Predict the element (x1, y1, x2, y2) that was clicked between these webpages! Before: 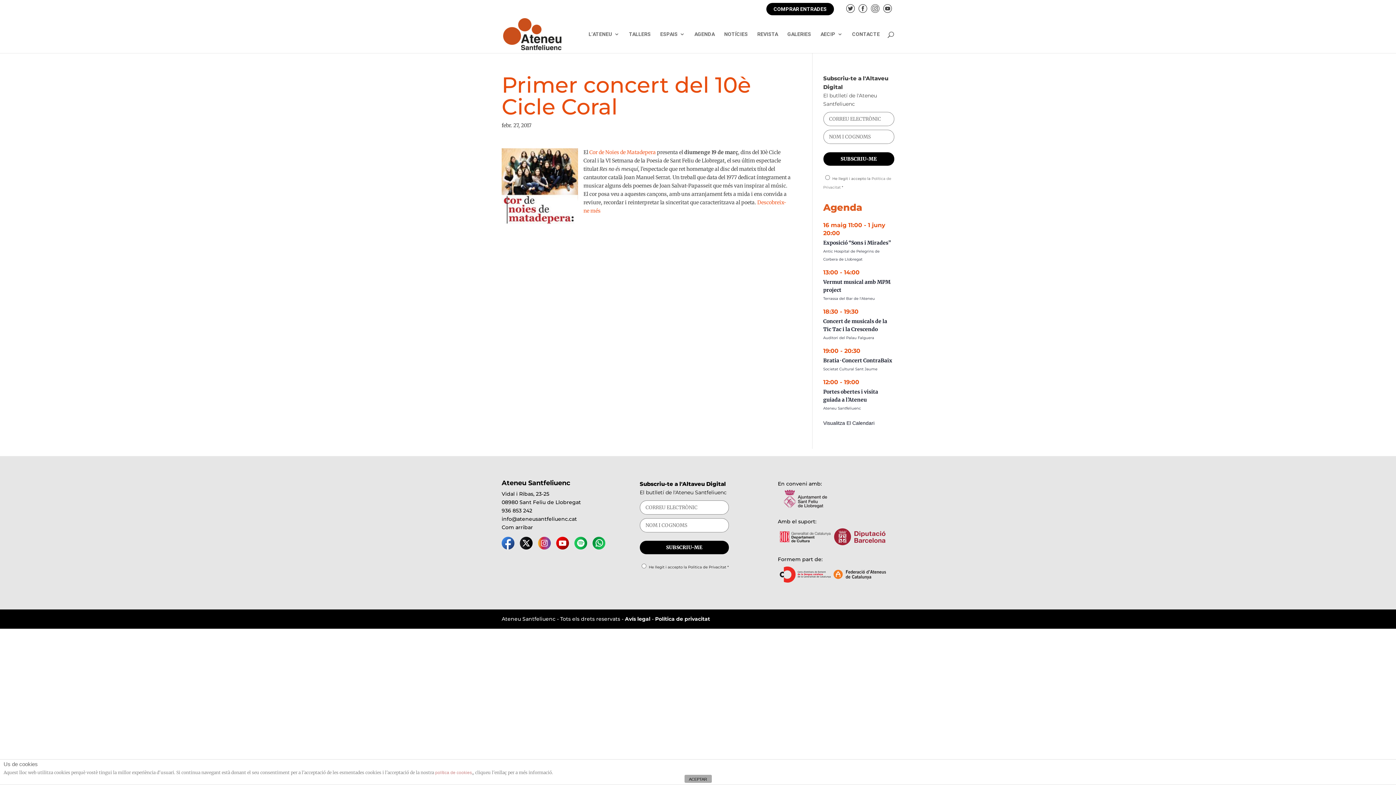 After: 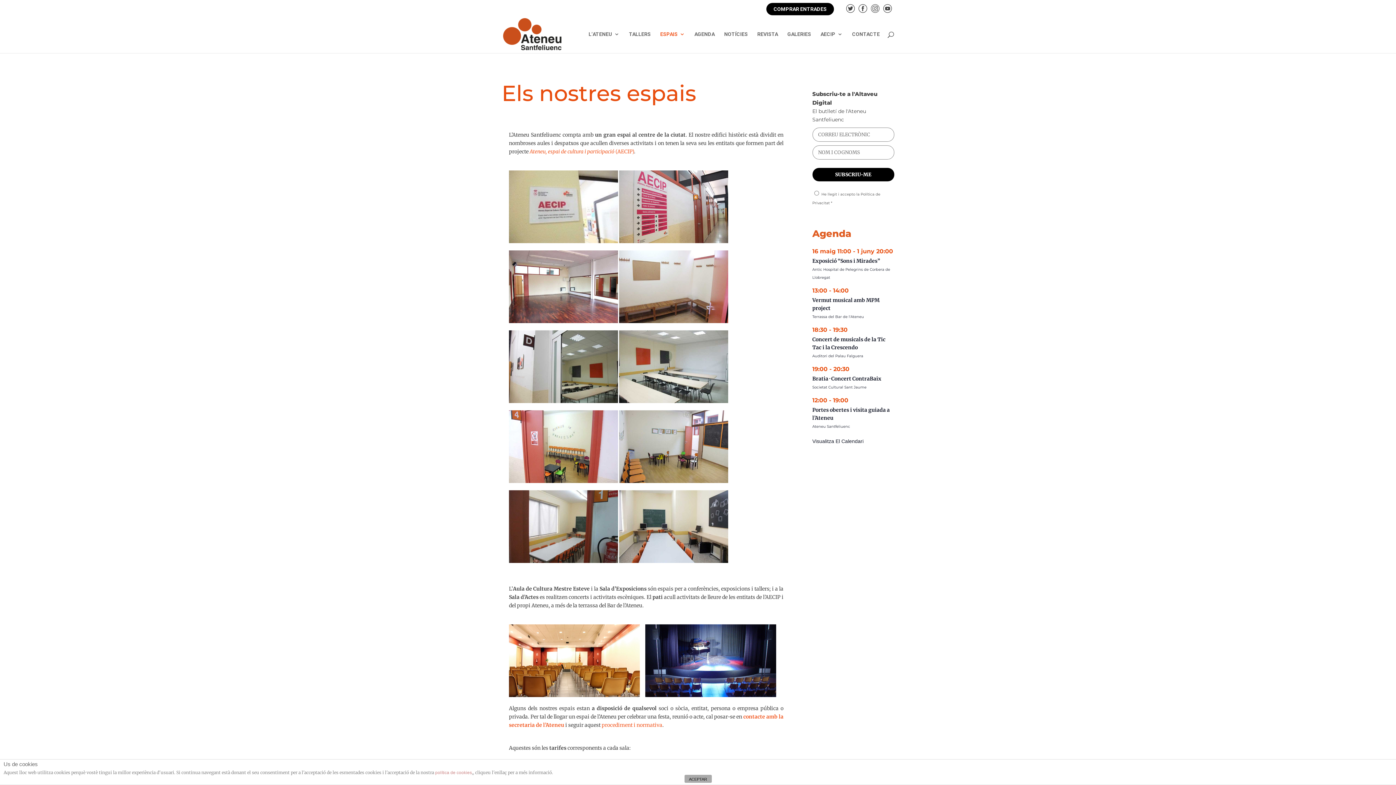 Action: bbox: (660, 31, 685, 53) label: ESPAIS